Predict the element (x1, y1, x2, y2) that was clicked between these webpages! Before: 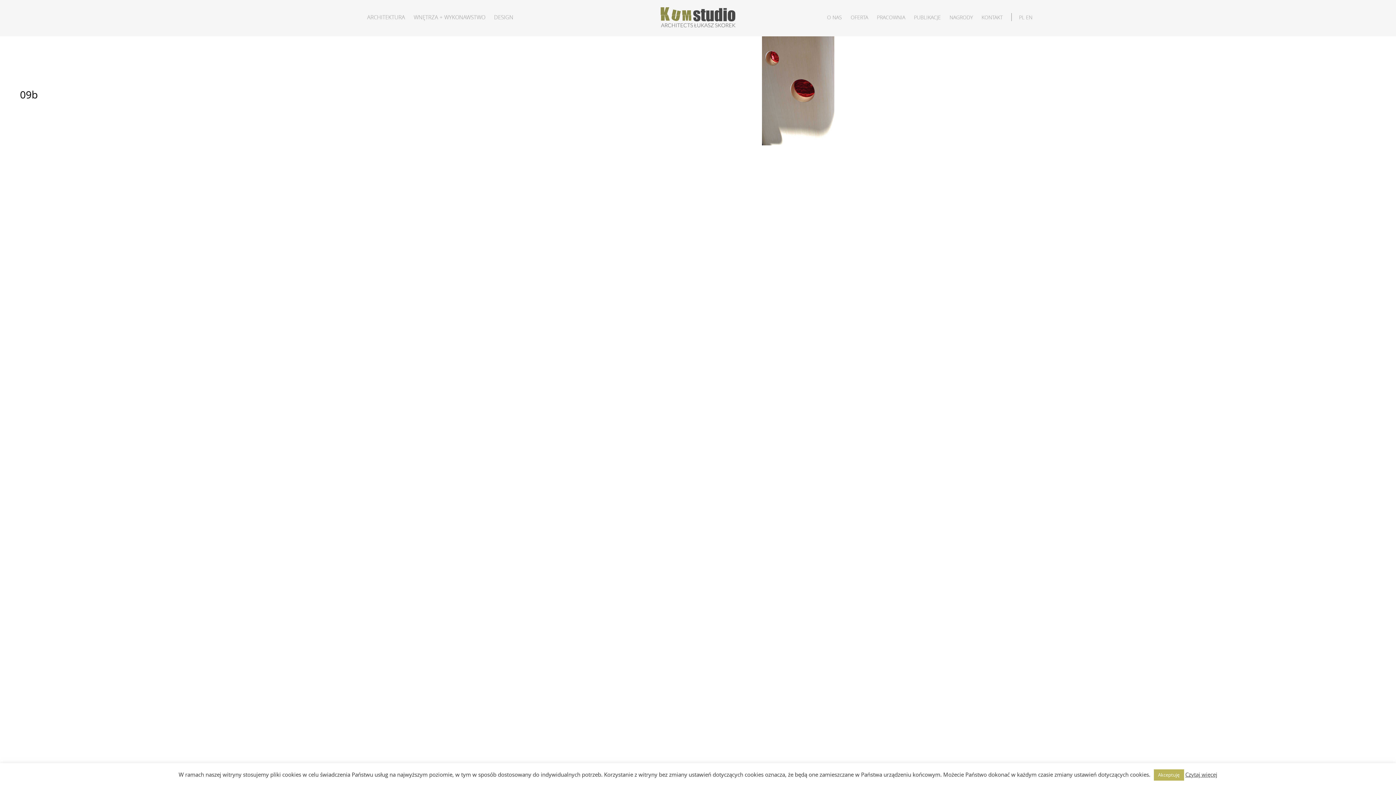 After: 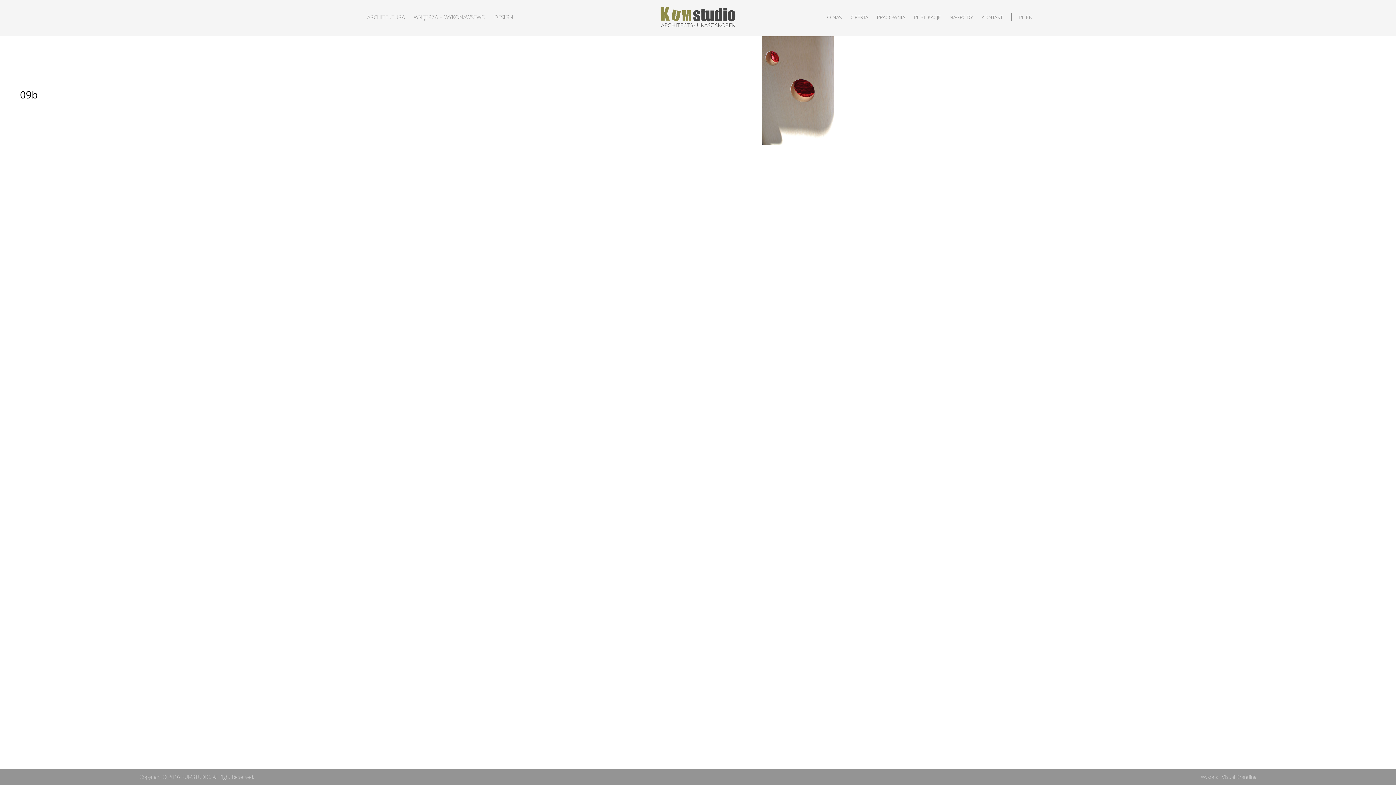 Action: label: Akceptuję bbox: (1154, 769, 1184, 781)